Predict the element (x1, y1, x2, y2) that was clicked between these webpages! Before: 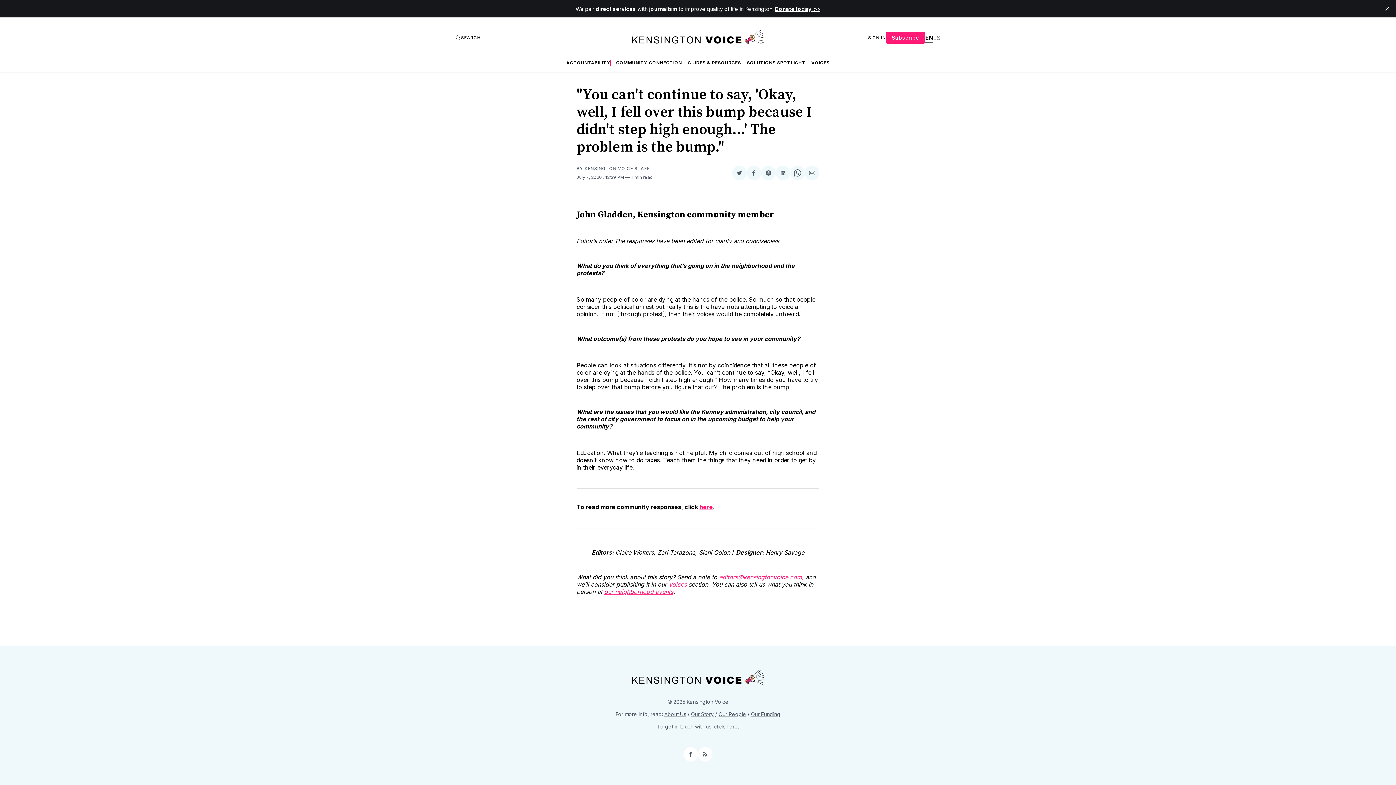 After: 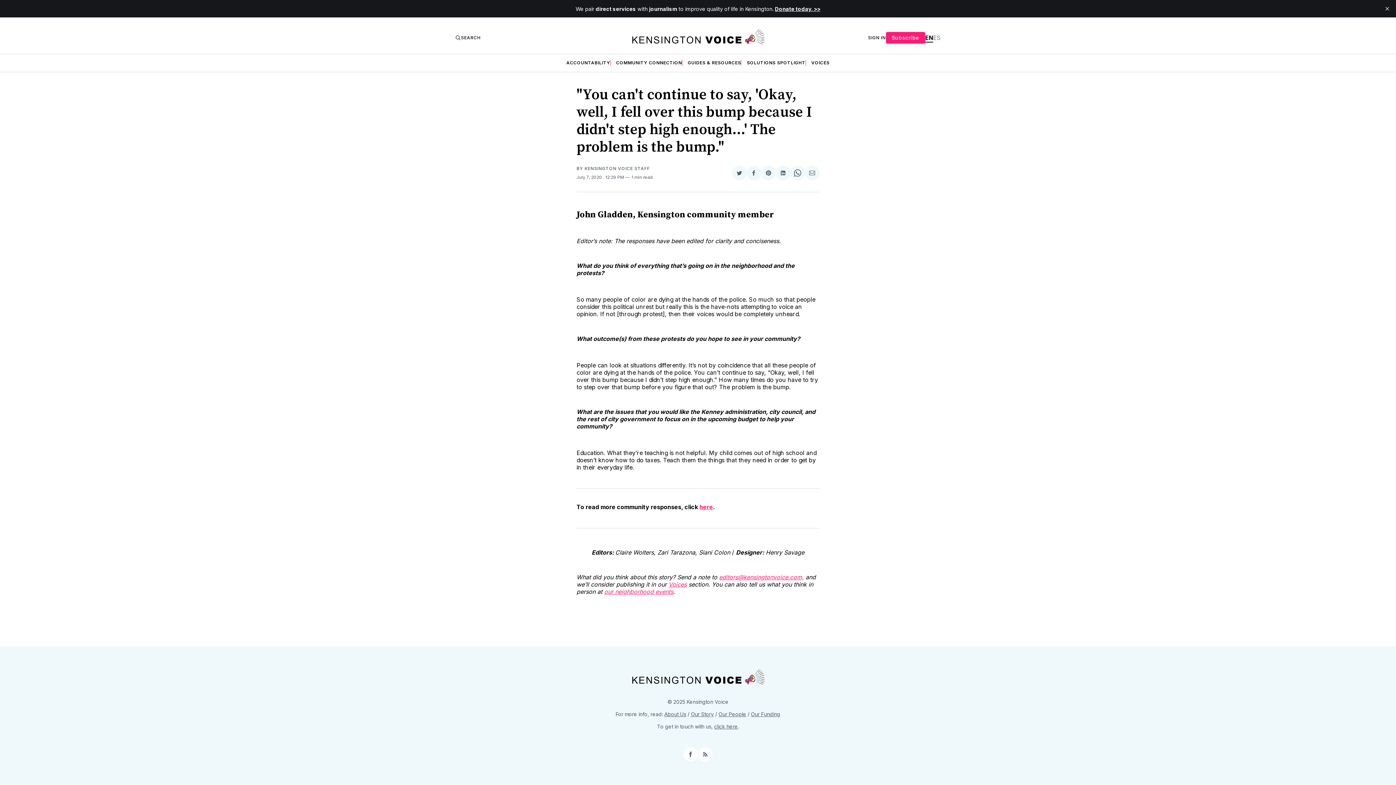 Action: label: Share on WhatsApp bbox: (790, 165, 805, 180)